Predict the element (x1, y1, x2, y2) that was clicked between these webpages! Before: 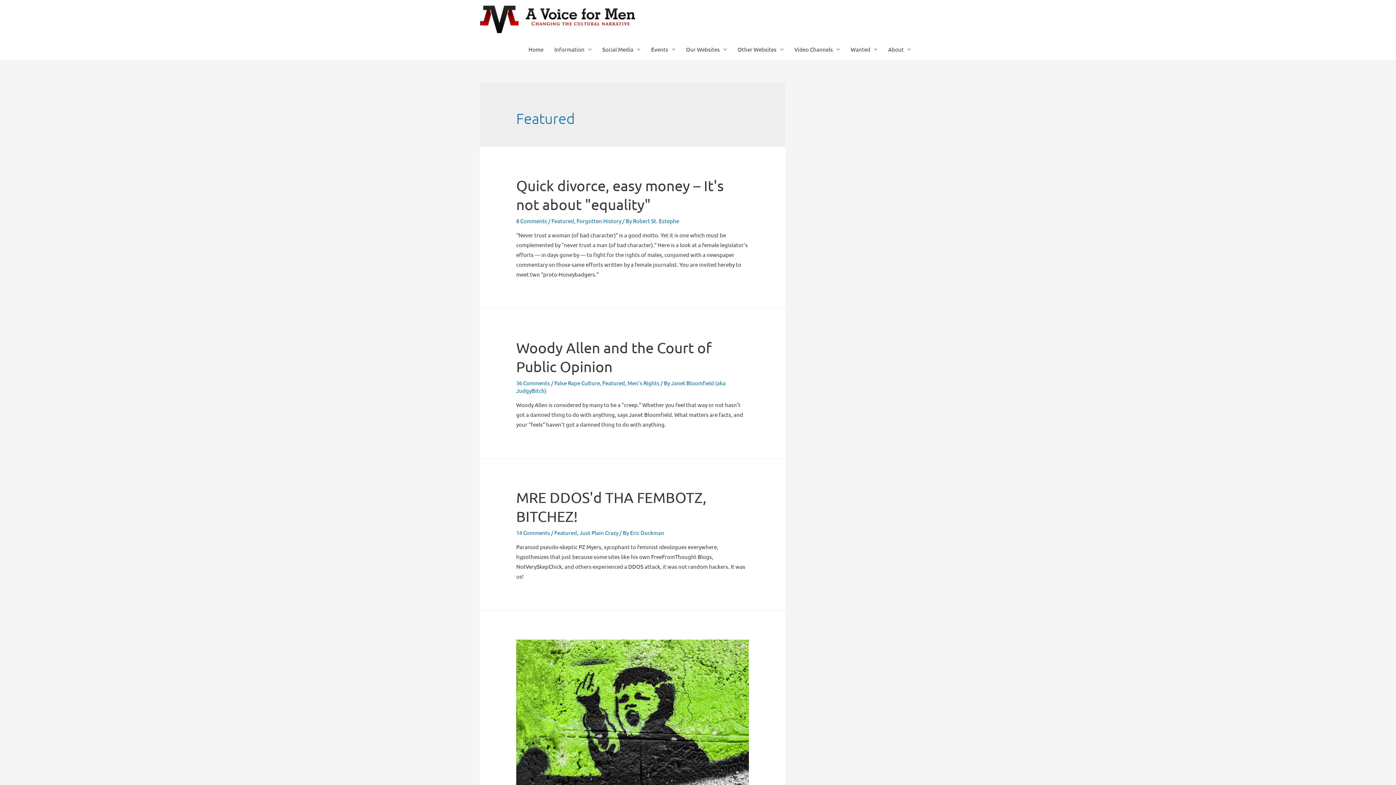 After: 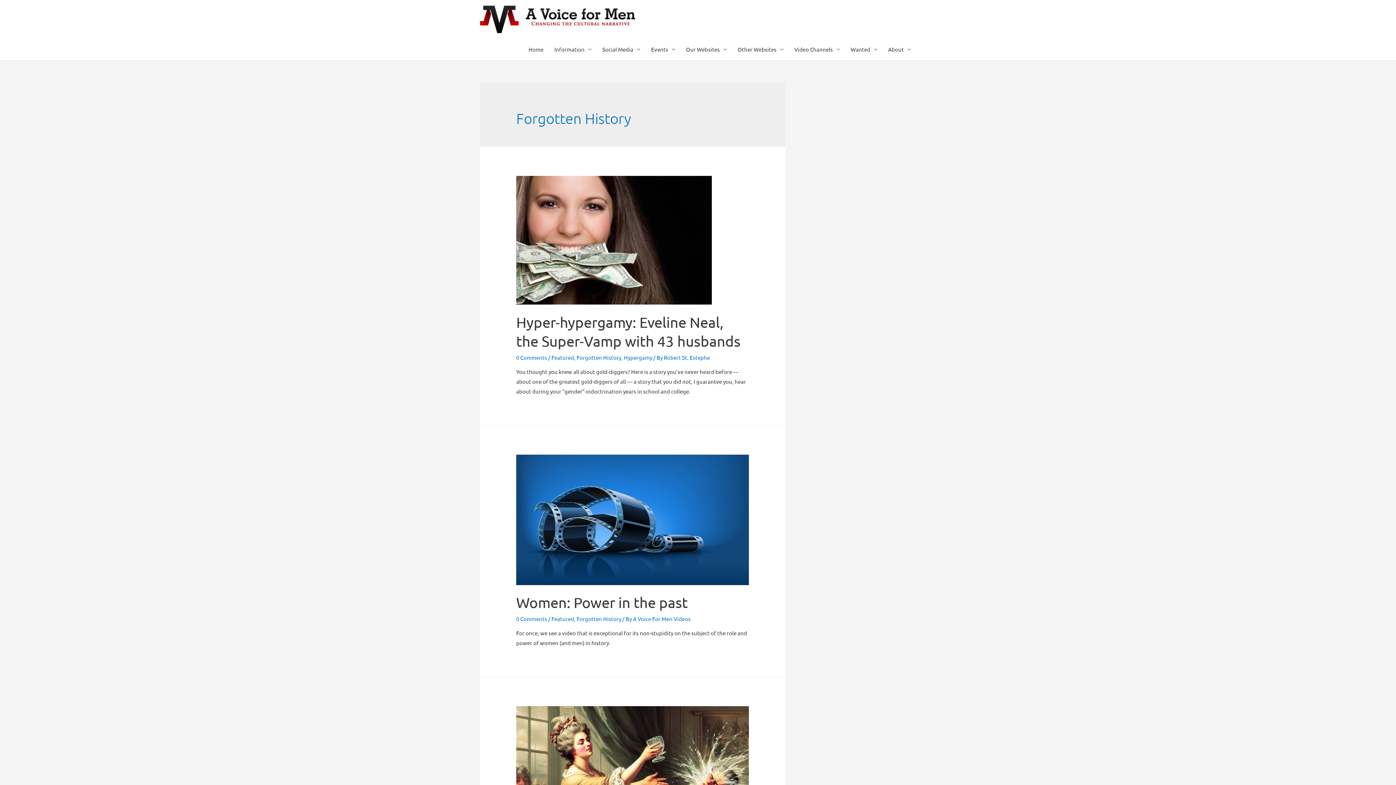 Action: bbox: (576, 217, 621, 224) label: Forgotten History